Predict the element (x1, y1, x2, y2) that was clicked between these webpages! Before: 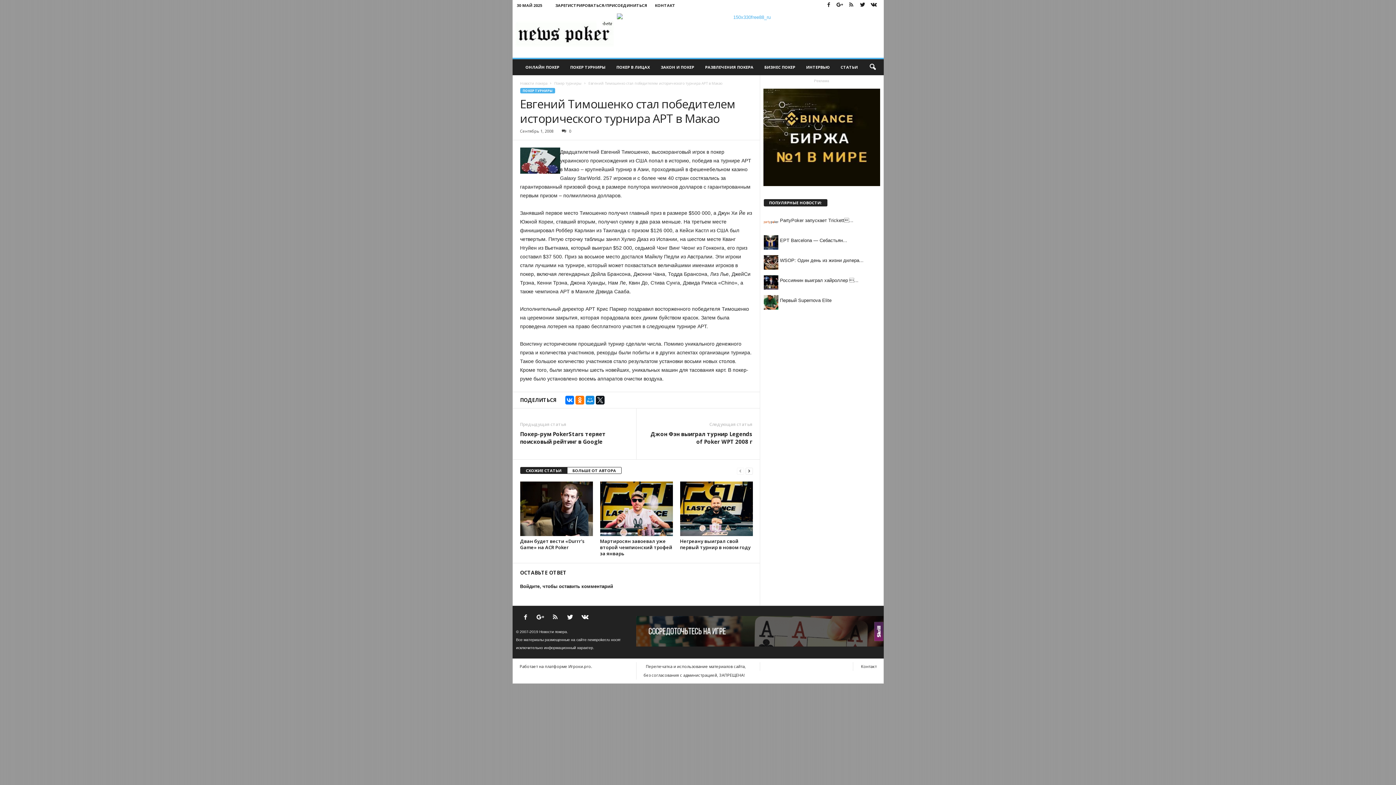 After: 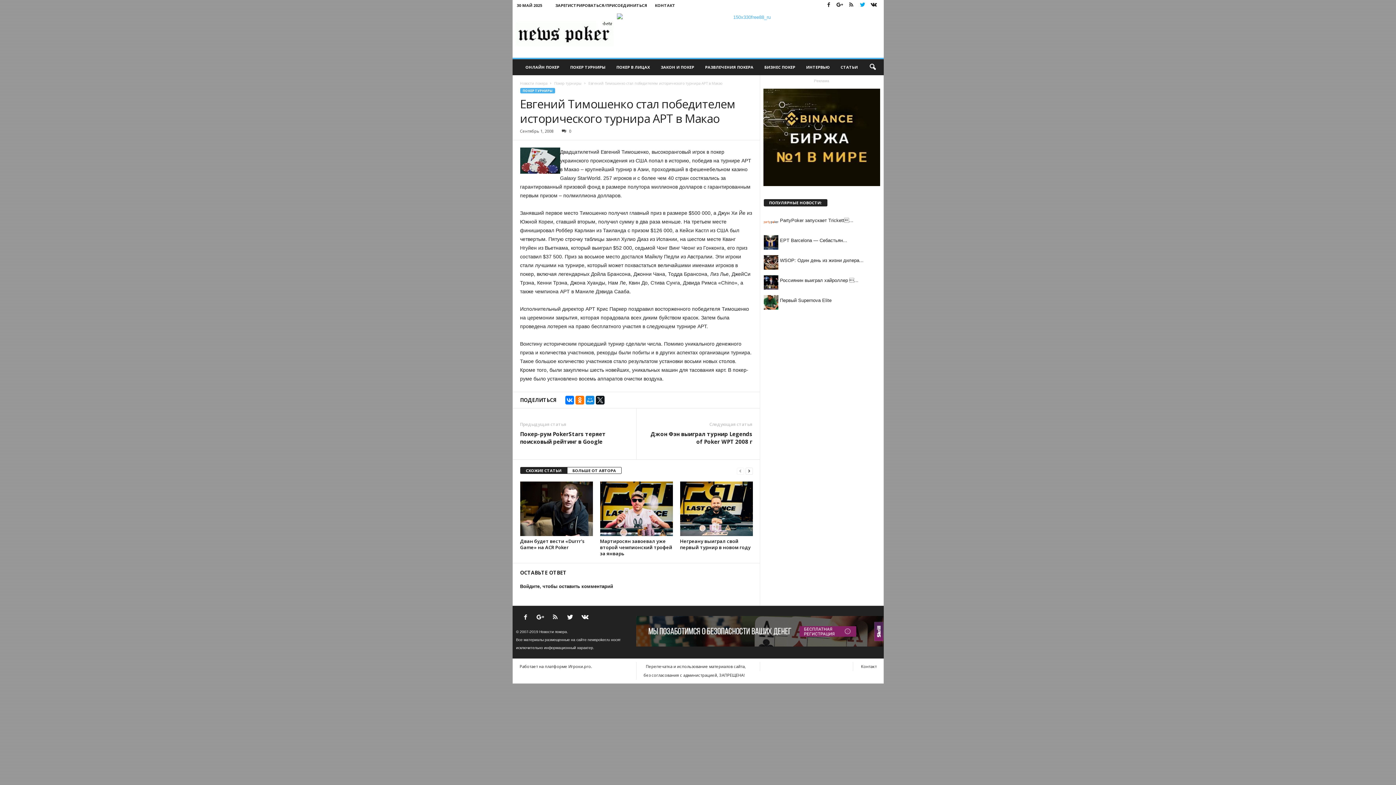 Action: bbox: (858, 0, 867, 10)